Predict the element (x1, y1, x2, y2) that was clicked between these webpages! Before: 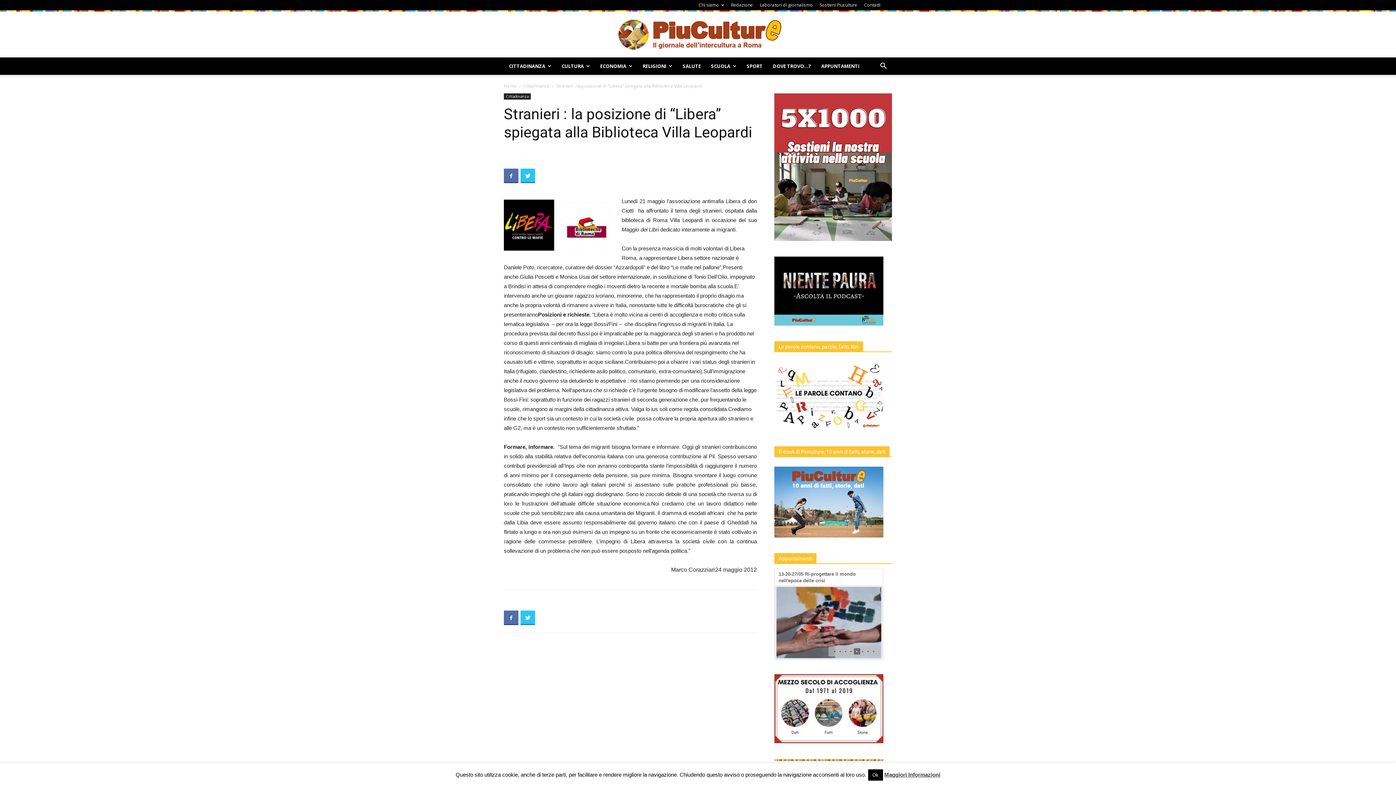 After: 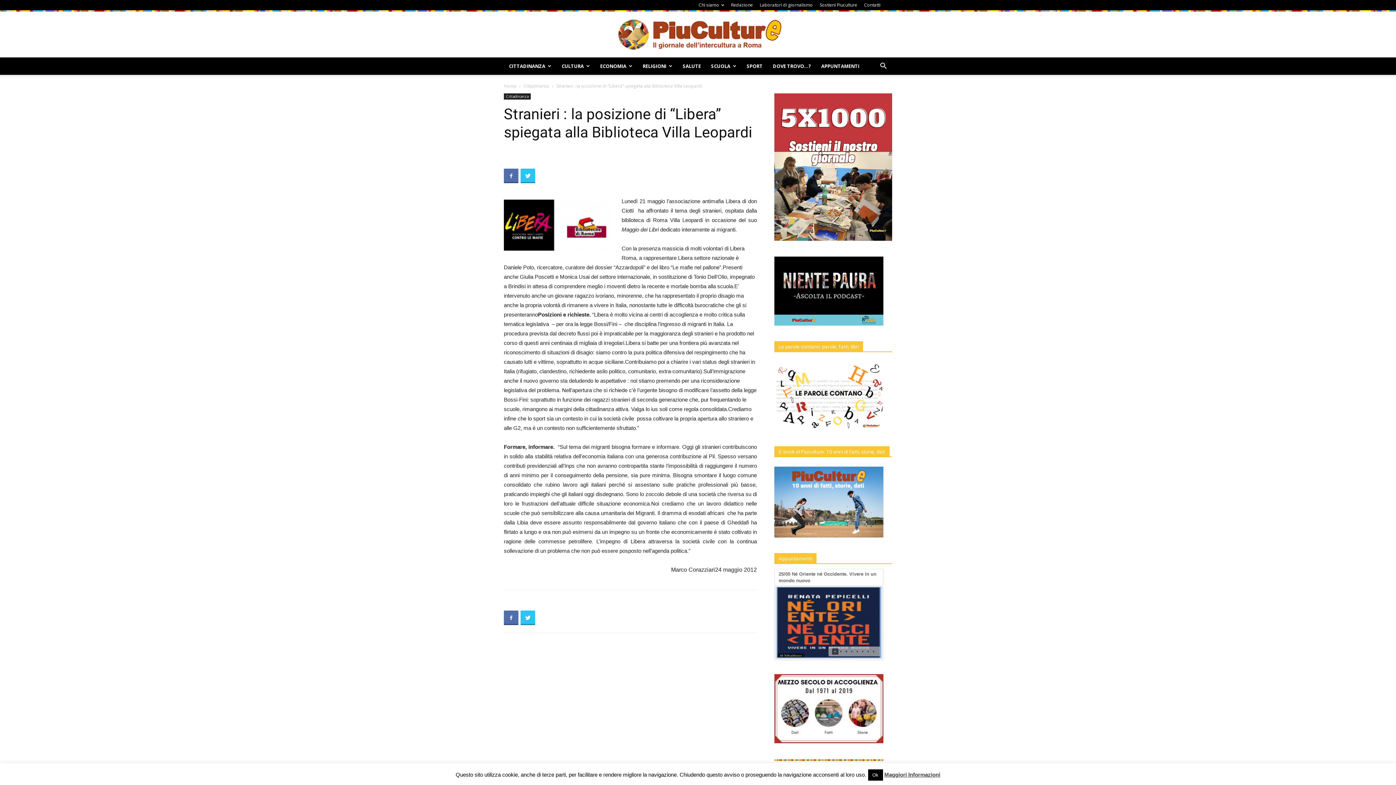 Action: label: • bbox: (844, 649, 849, 654)